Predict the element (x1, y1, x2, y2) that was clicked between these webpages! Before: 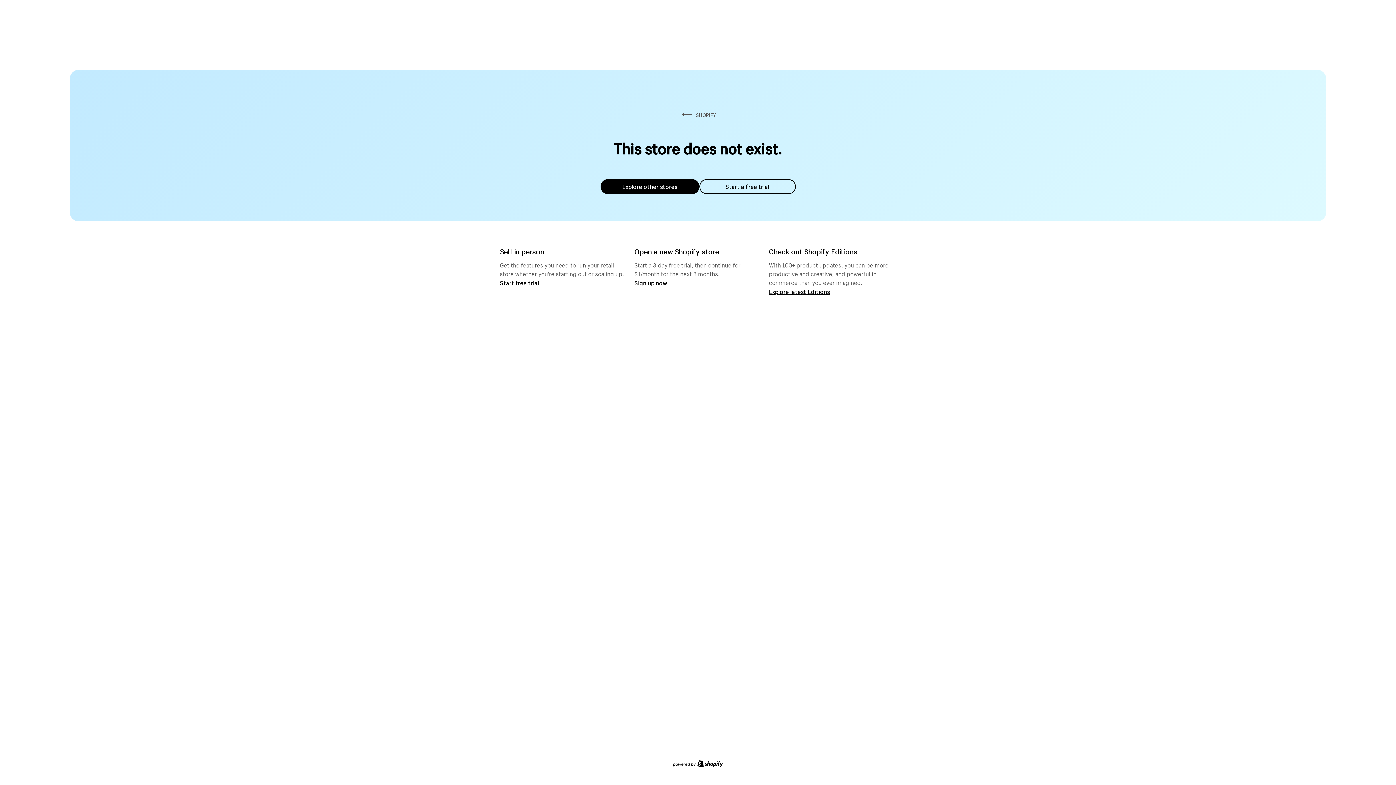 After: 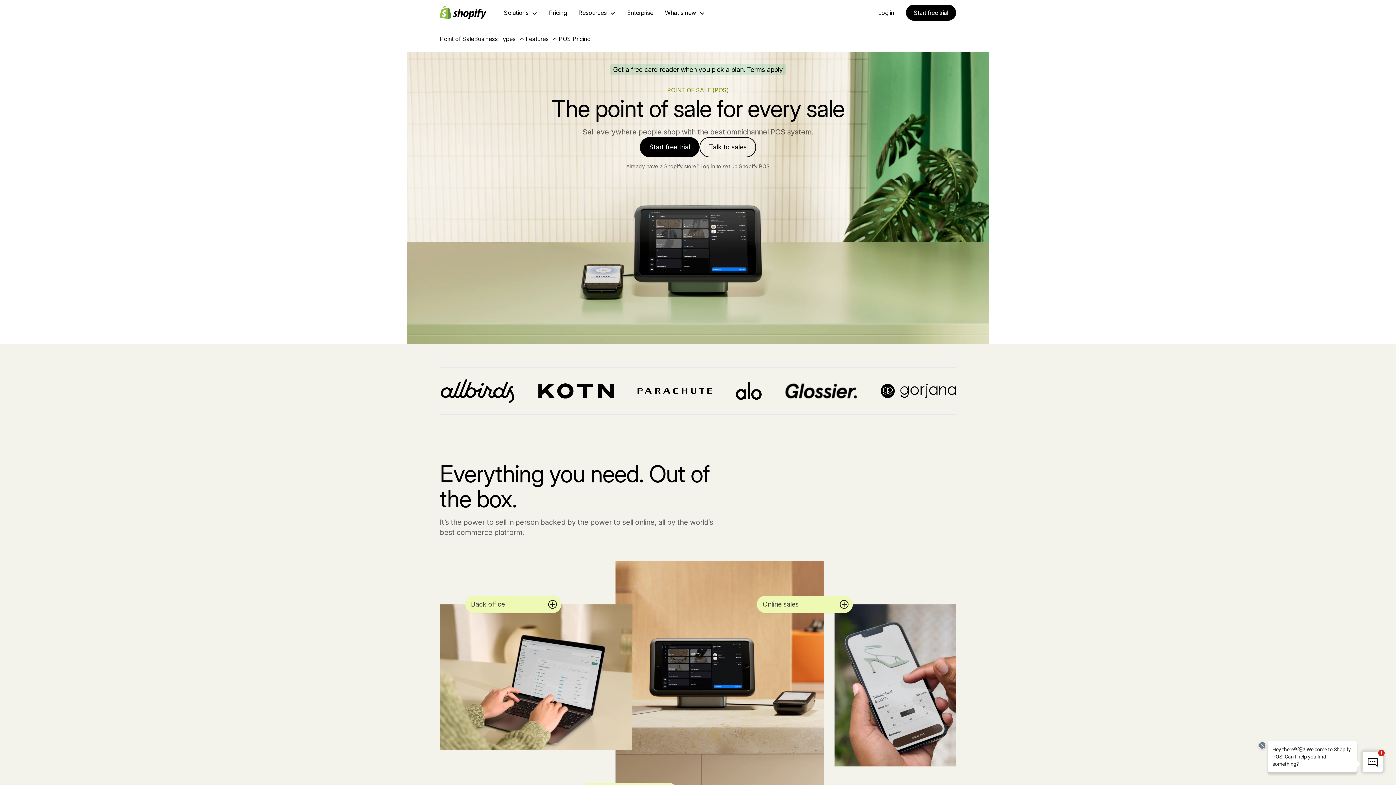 Action: label: Start free trial bbox: (500, 279, 539, 286)